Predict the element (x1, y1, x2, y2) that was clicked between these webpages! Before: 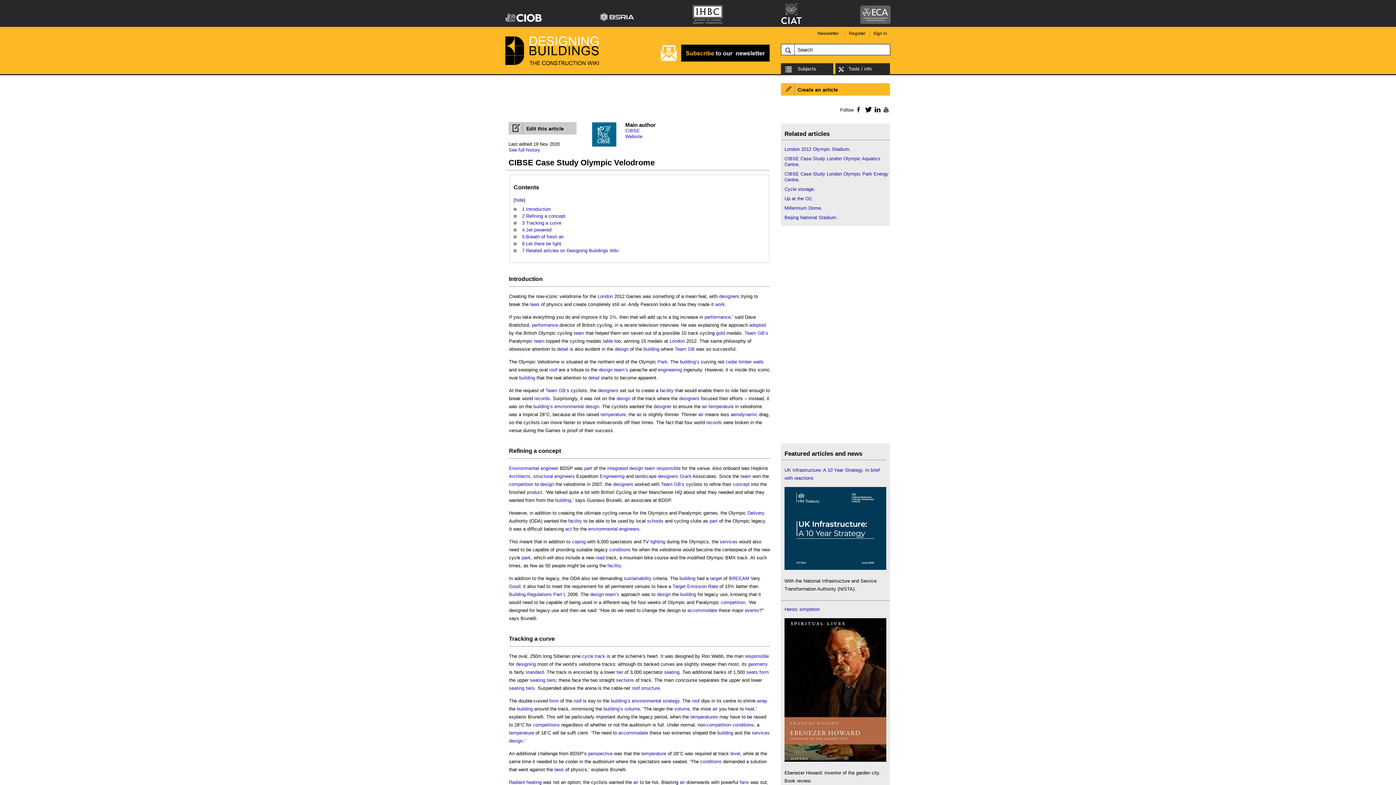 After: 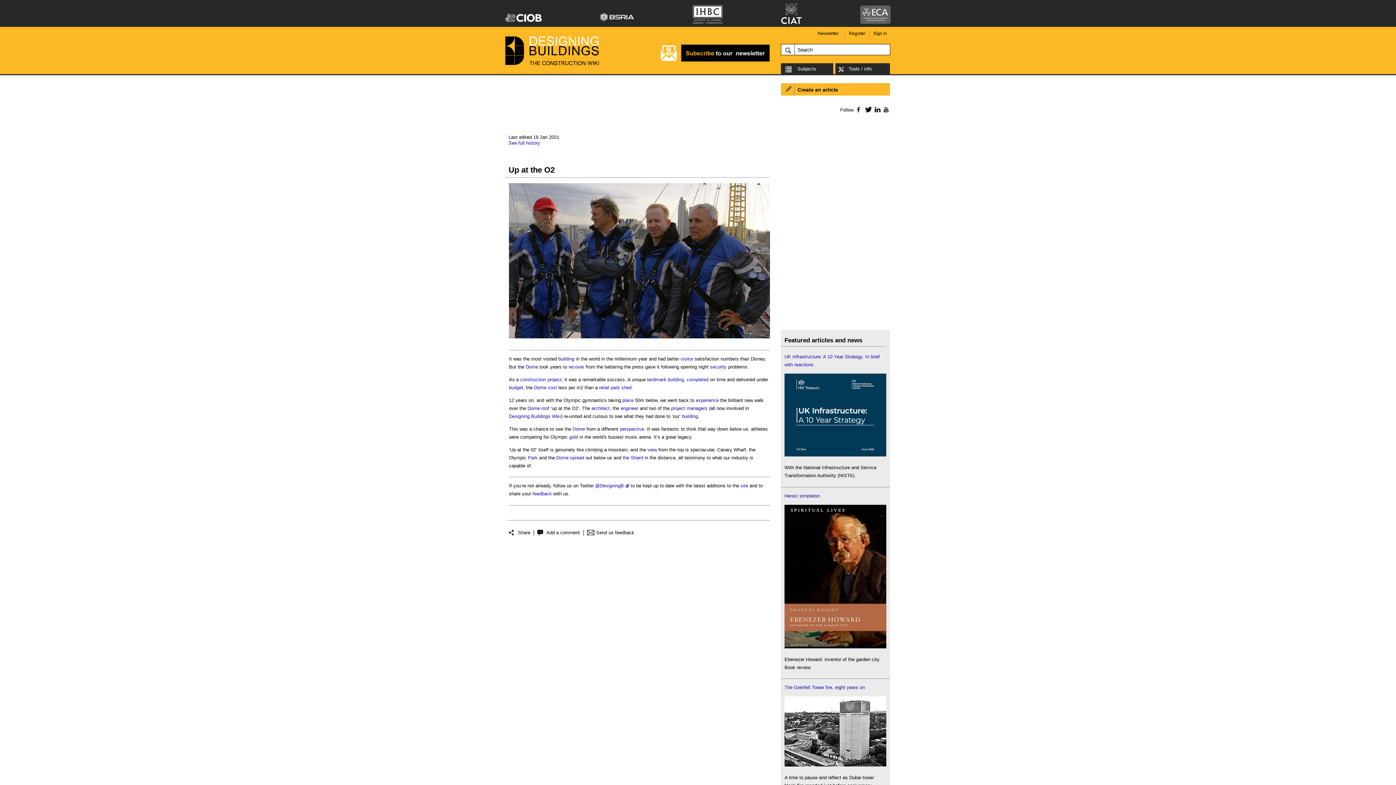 Action: label: Up at the O2 bbox: (784, 196, 811, 201)